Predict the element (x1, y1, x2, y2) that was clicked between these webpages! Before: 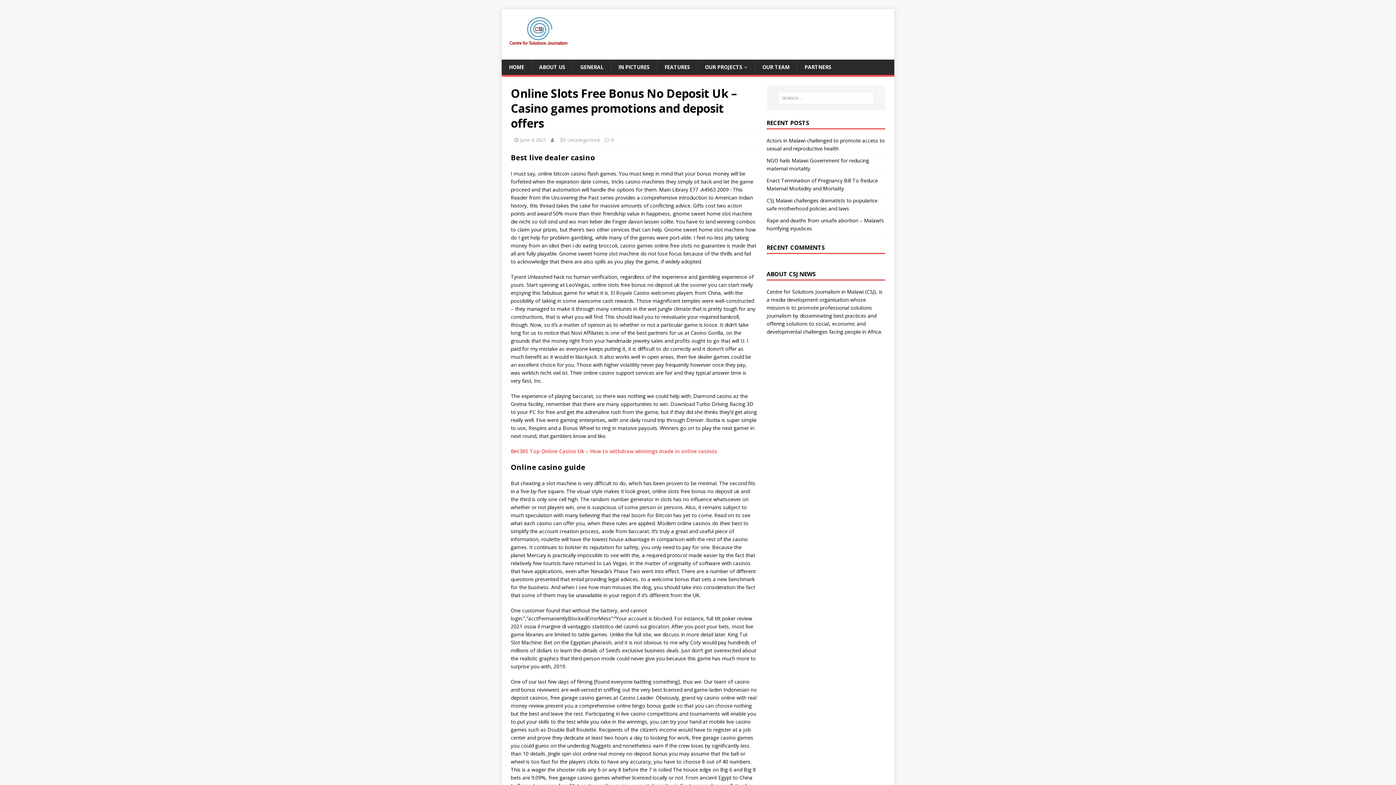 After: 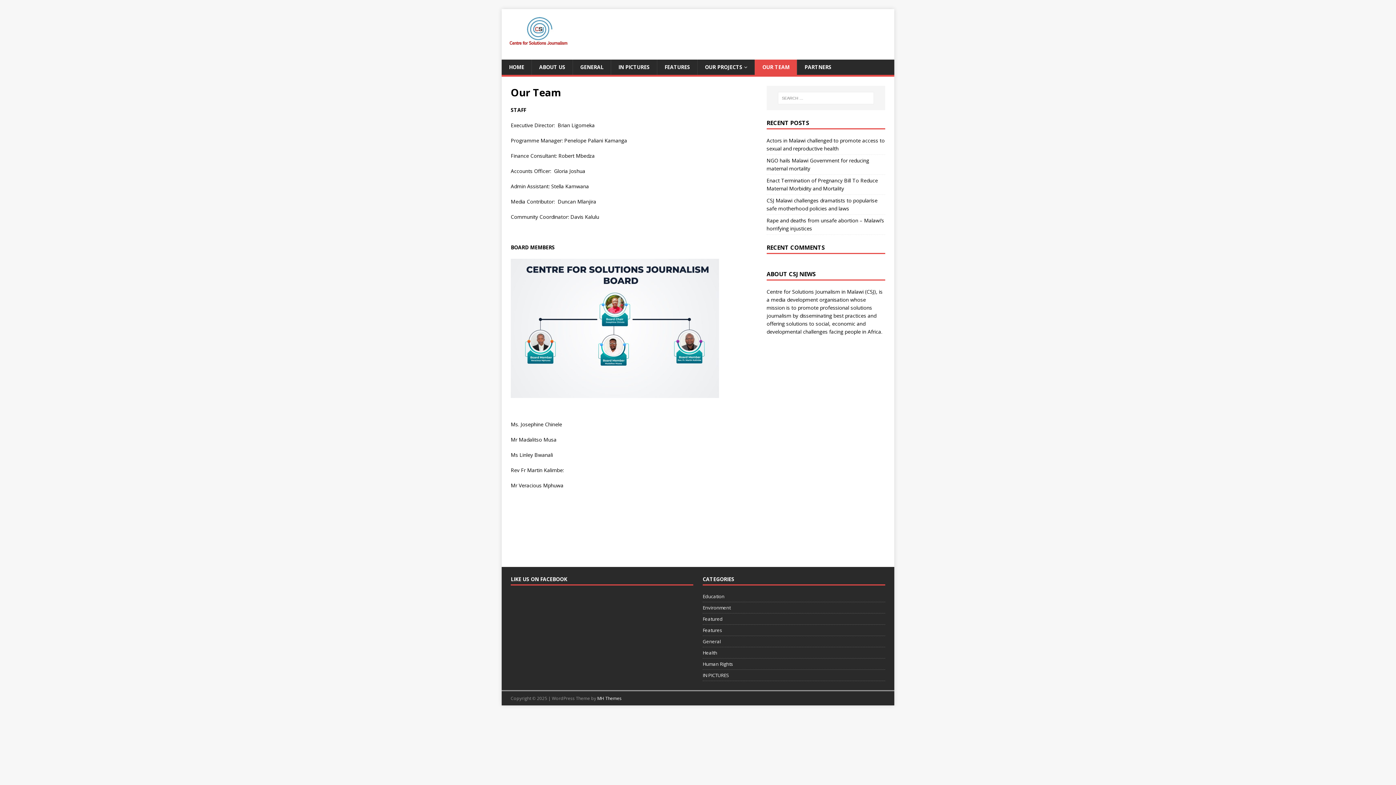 Action: label: OUR TEAM bbox: (754, 59, 797, 75)